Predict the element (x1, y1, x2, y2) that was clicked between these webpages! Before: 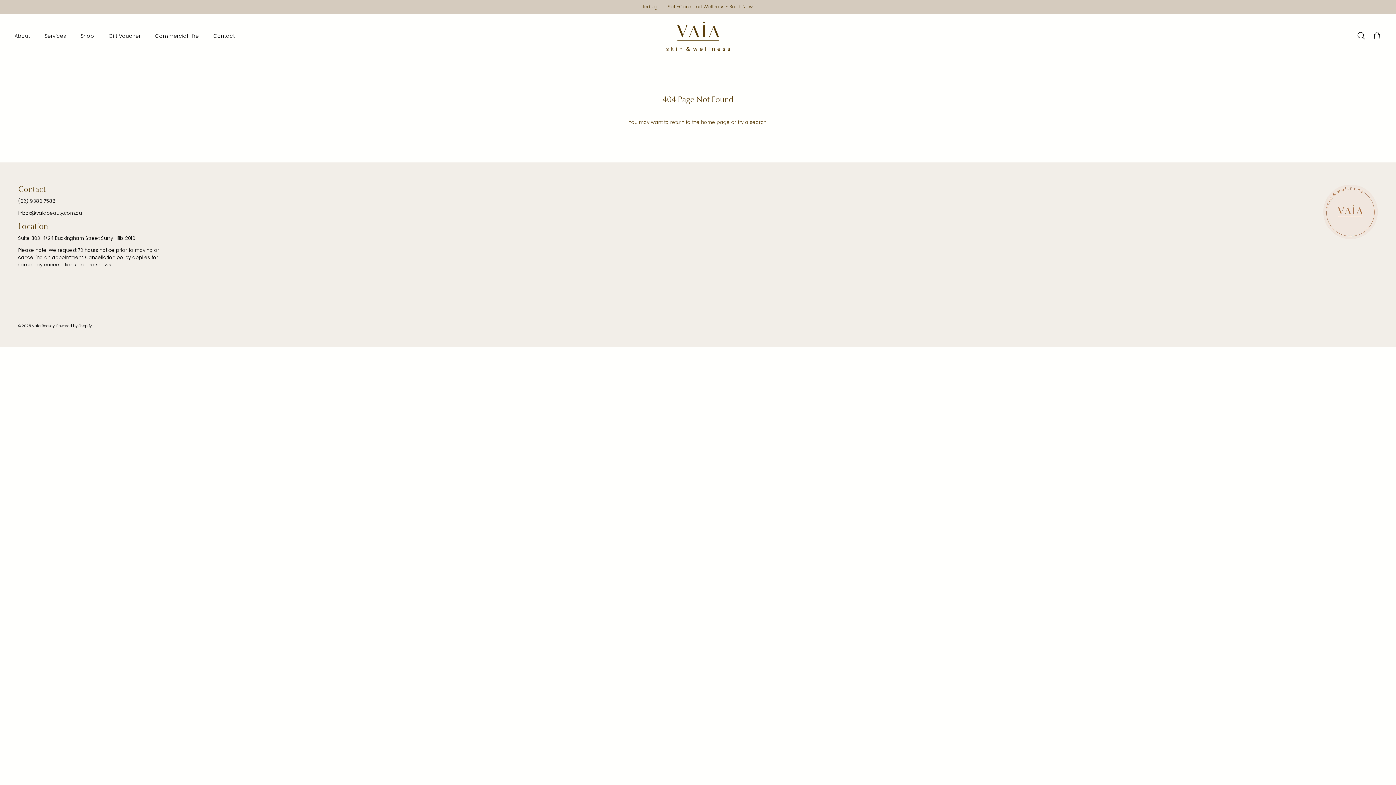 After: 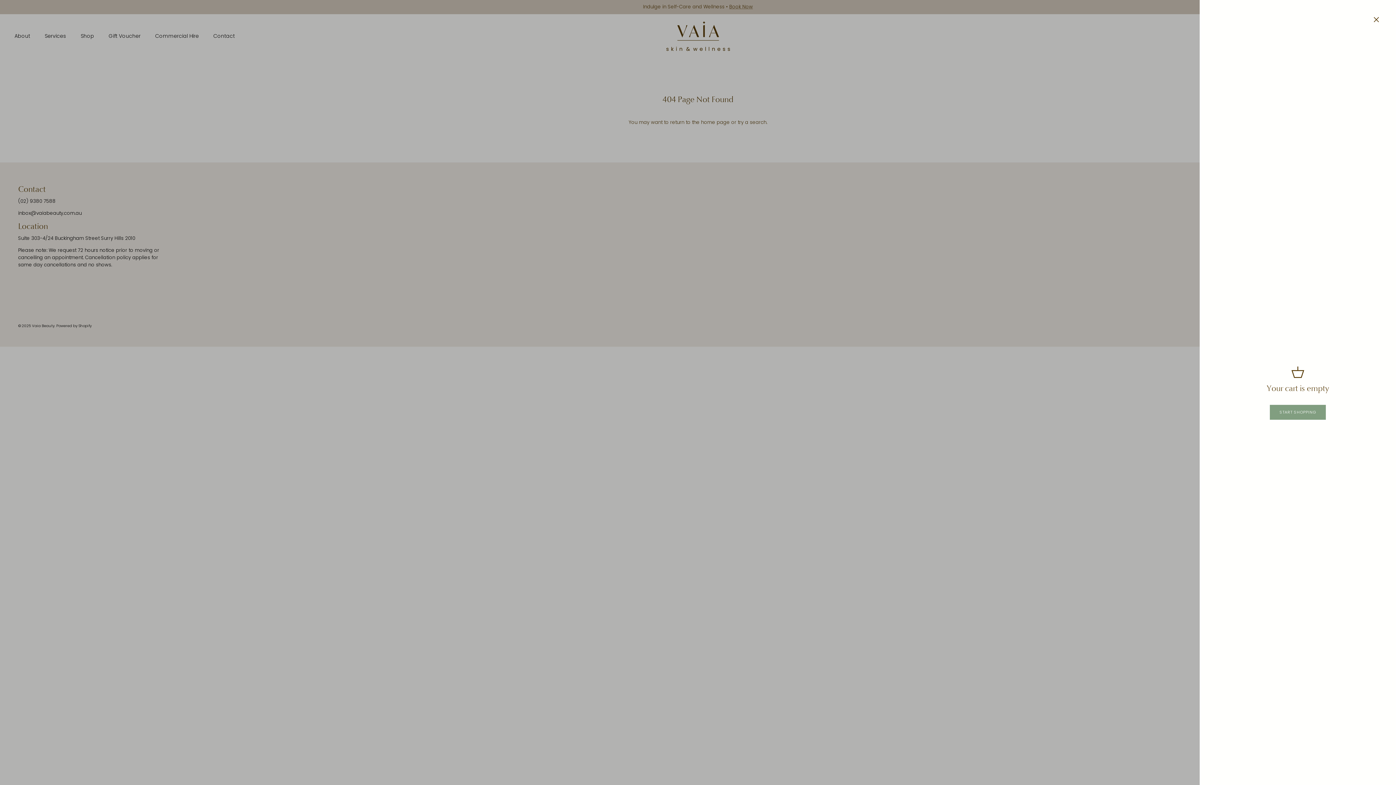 Action: label: Cart bbox: (1373, 31, 1381, 40)